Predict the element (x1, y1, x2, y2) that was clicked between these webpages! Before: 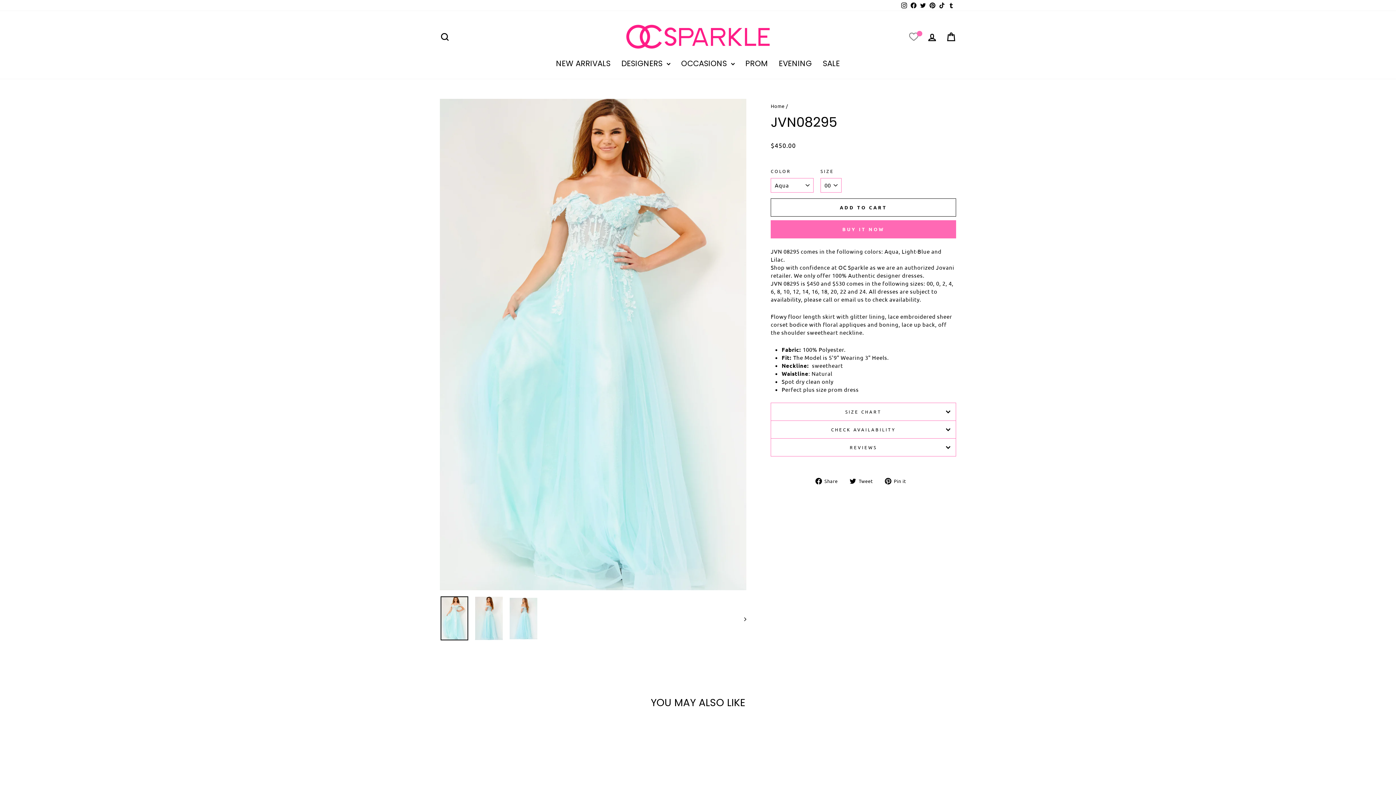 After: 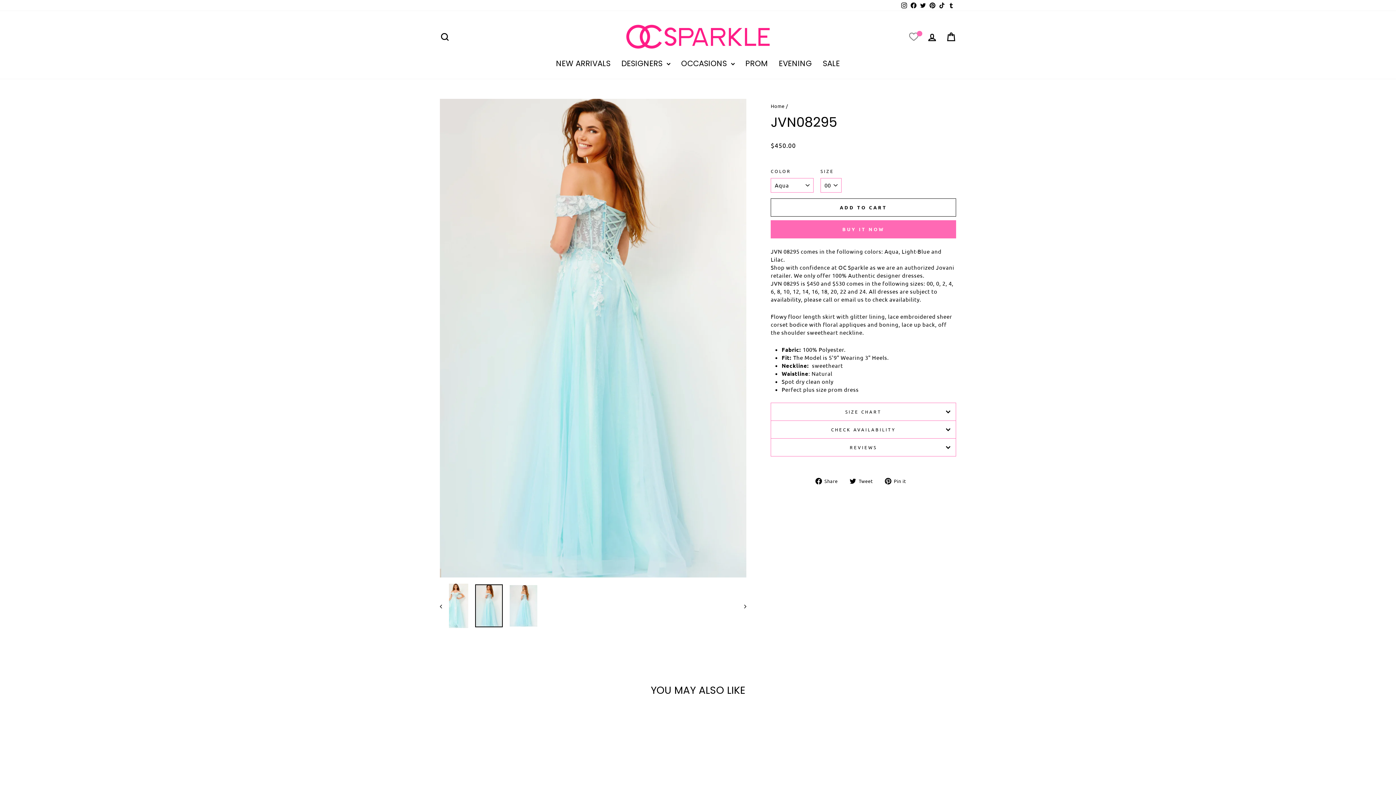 Action: bbox: (737, 595, 746, 641)